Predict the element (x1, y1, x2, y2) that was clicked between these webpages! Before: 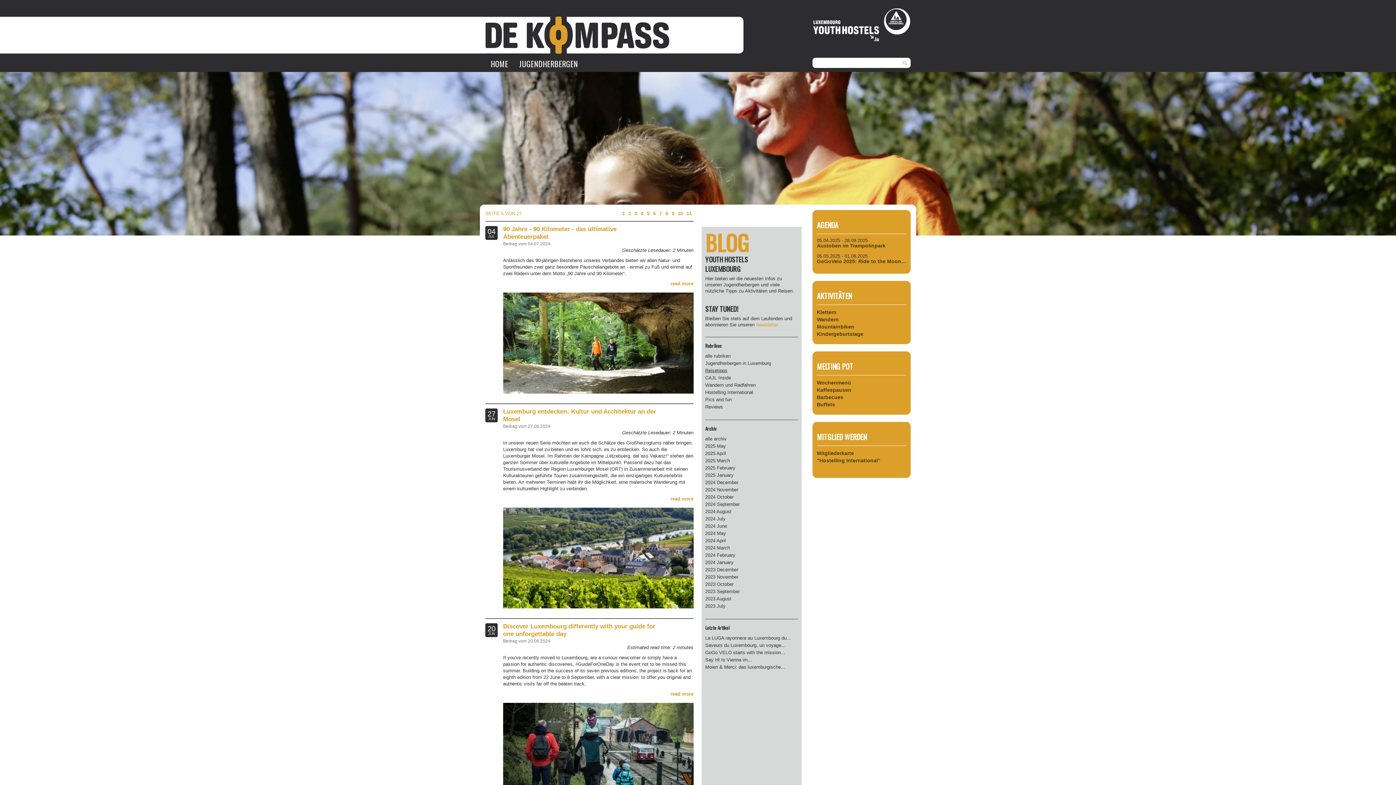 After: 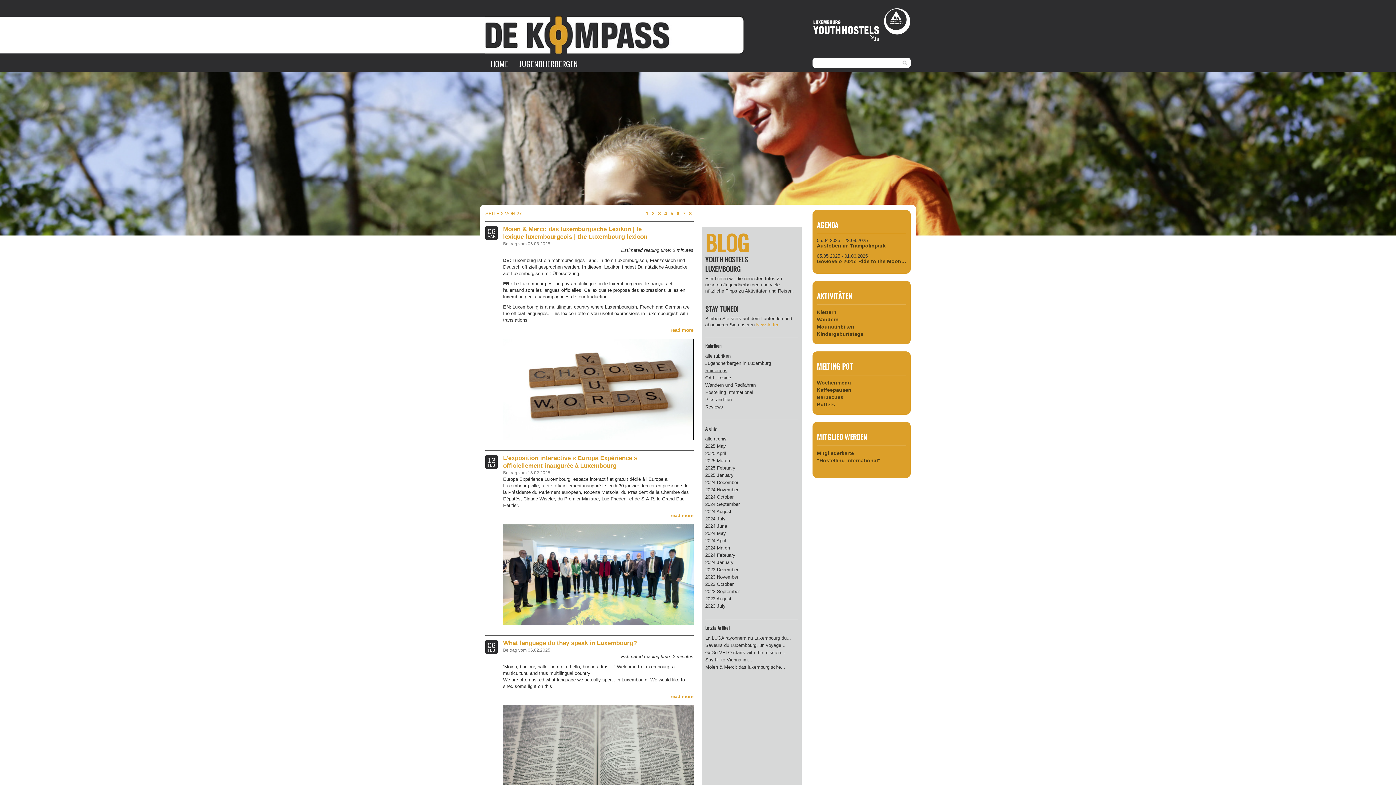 Action: bbox: (628, 210, 631, 216) label: 2